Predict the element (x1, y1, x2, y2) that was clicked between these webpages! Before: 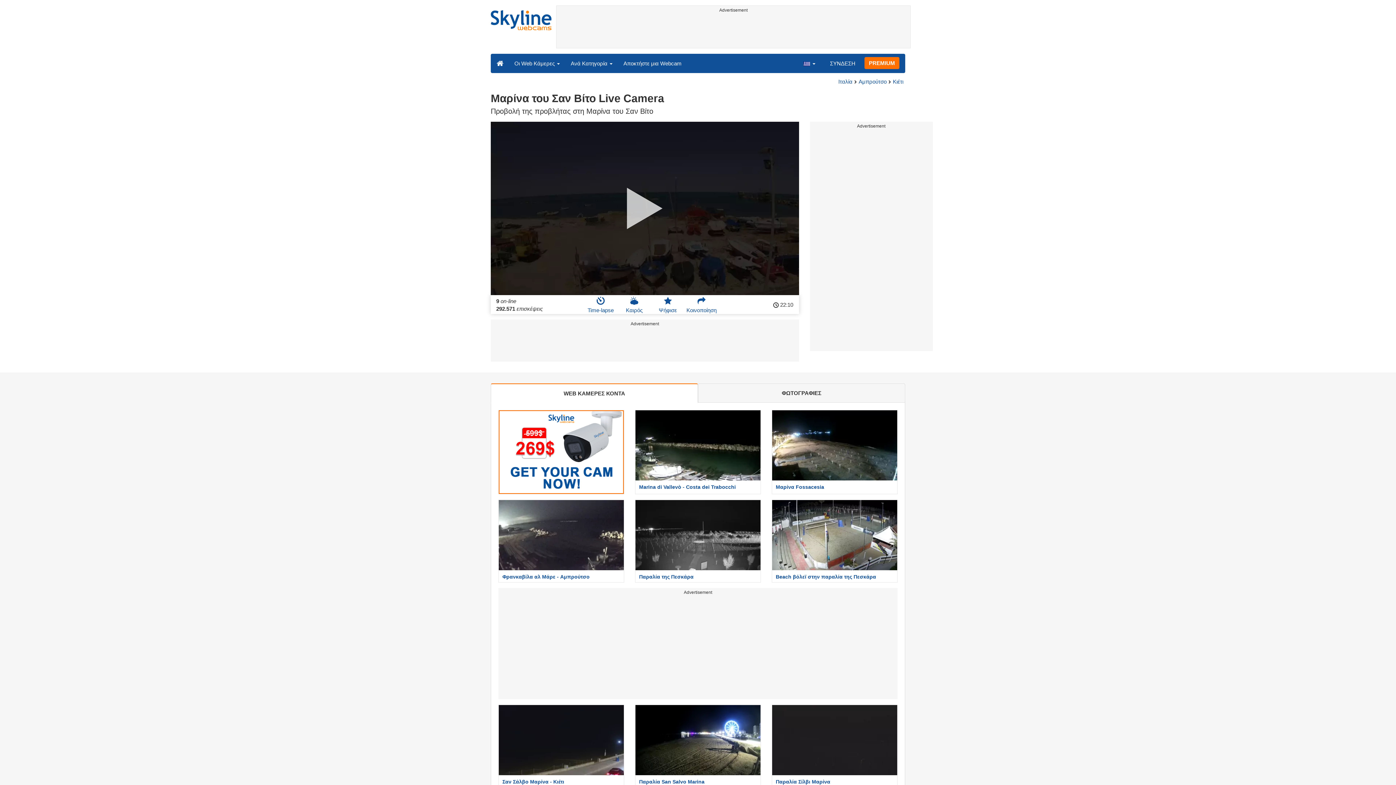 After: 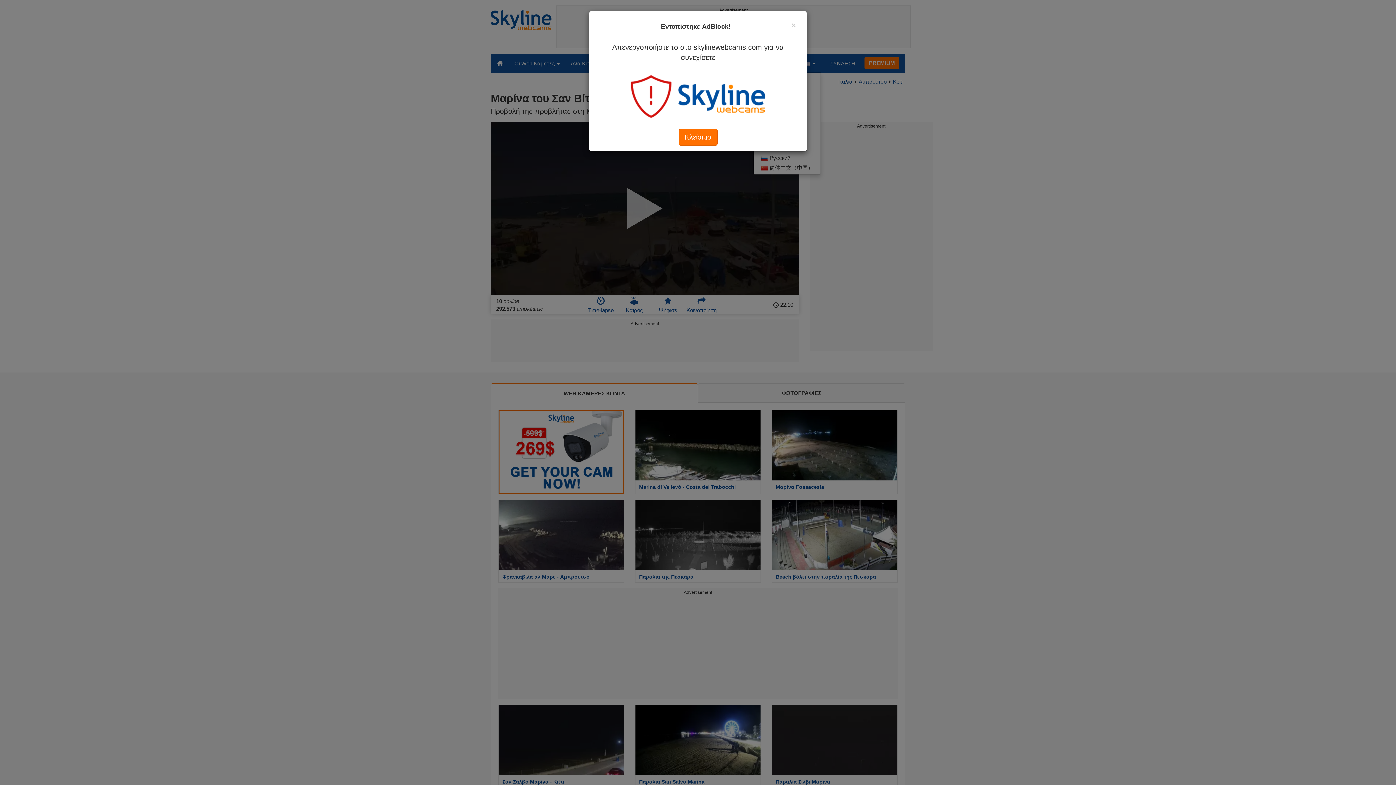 Action: label:   bbox: (797, 54, 821, 72)